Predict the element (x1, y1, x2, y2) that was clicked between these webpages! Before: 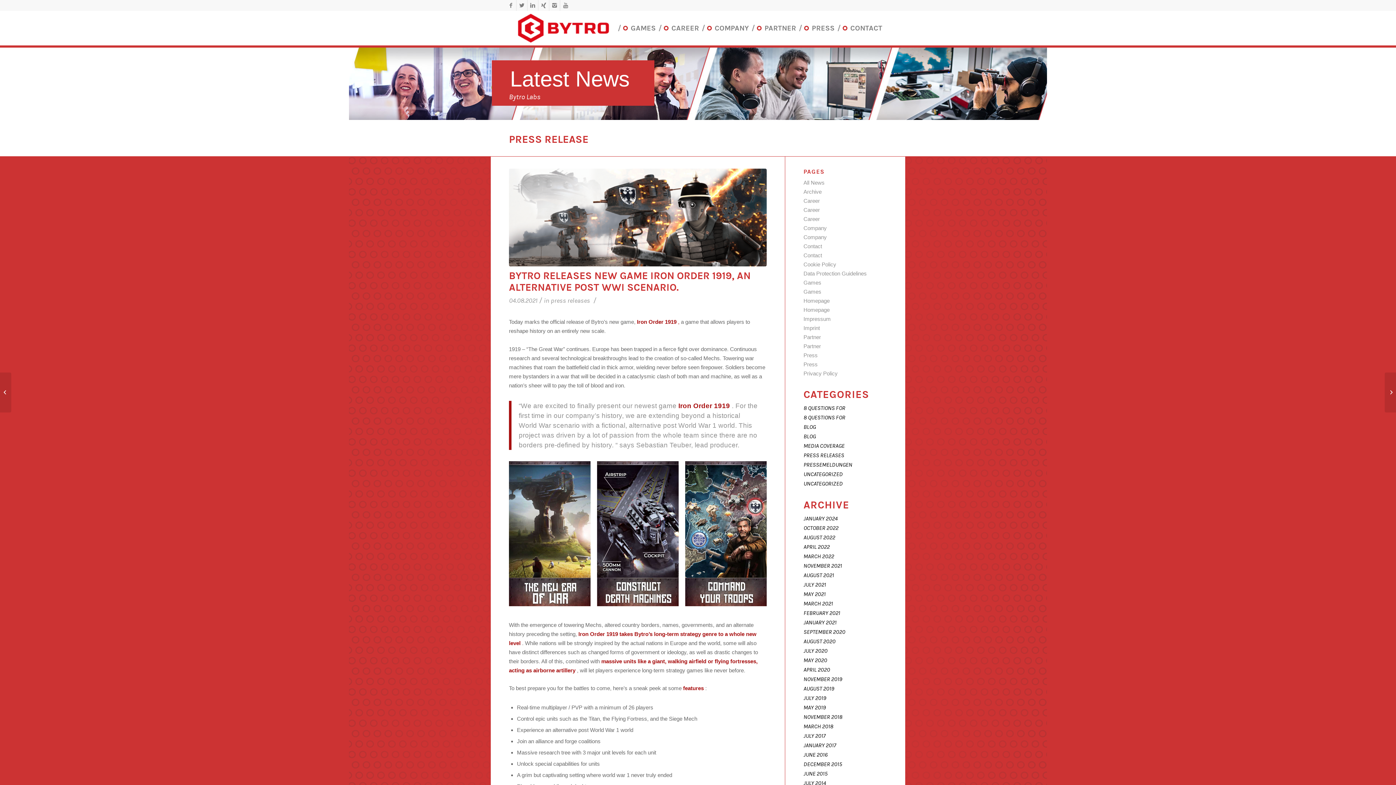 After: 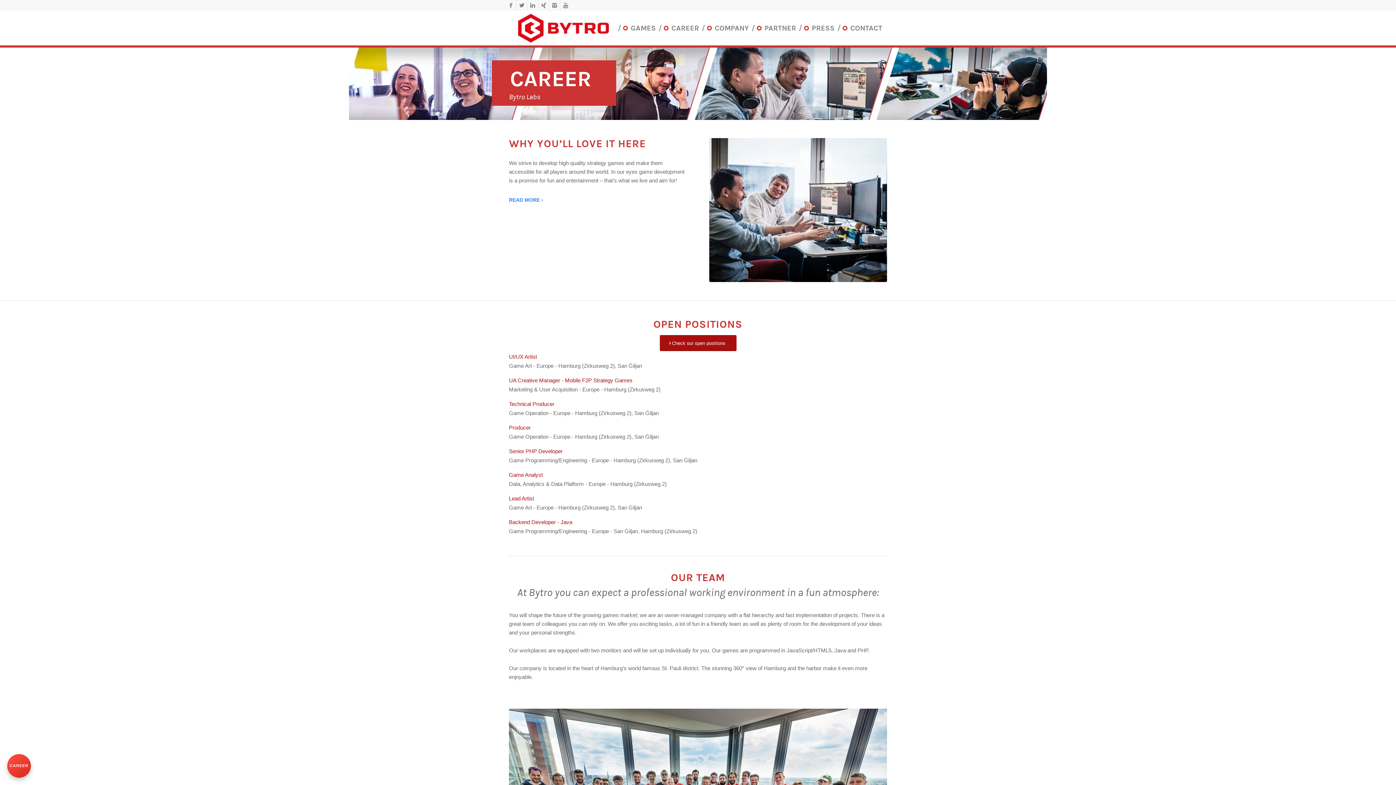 Action: bbox: (803, 197, 820, 204) label: Career